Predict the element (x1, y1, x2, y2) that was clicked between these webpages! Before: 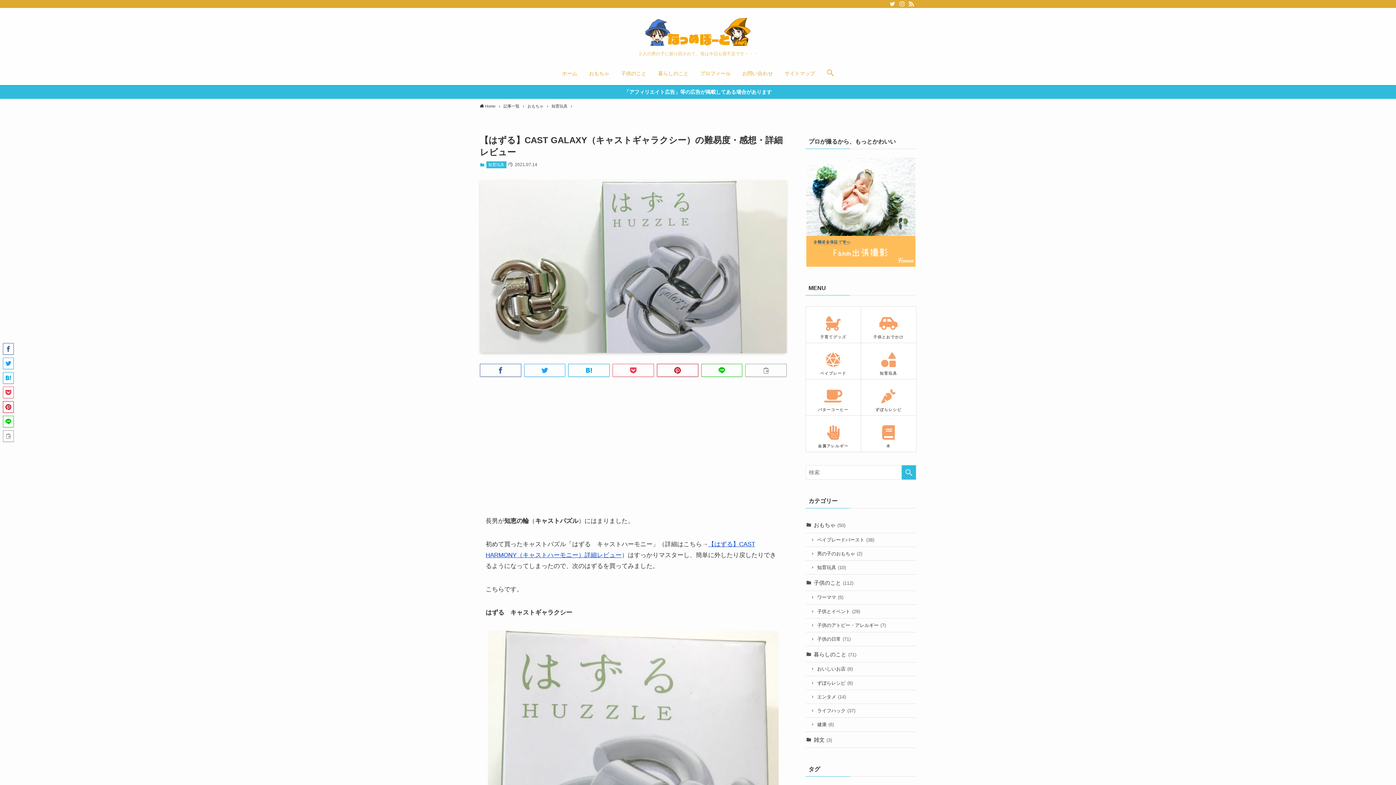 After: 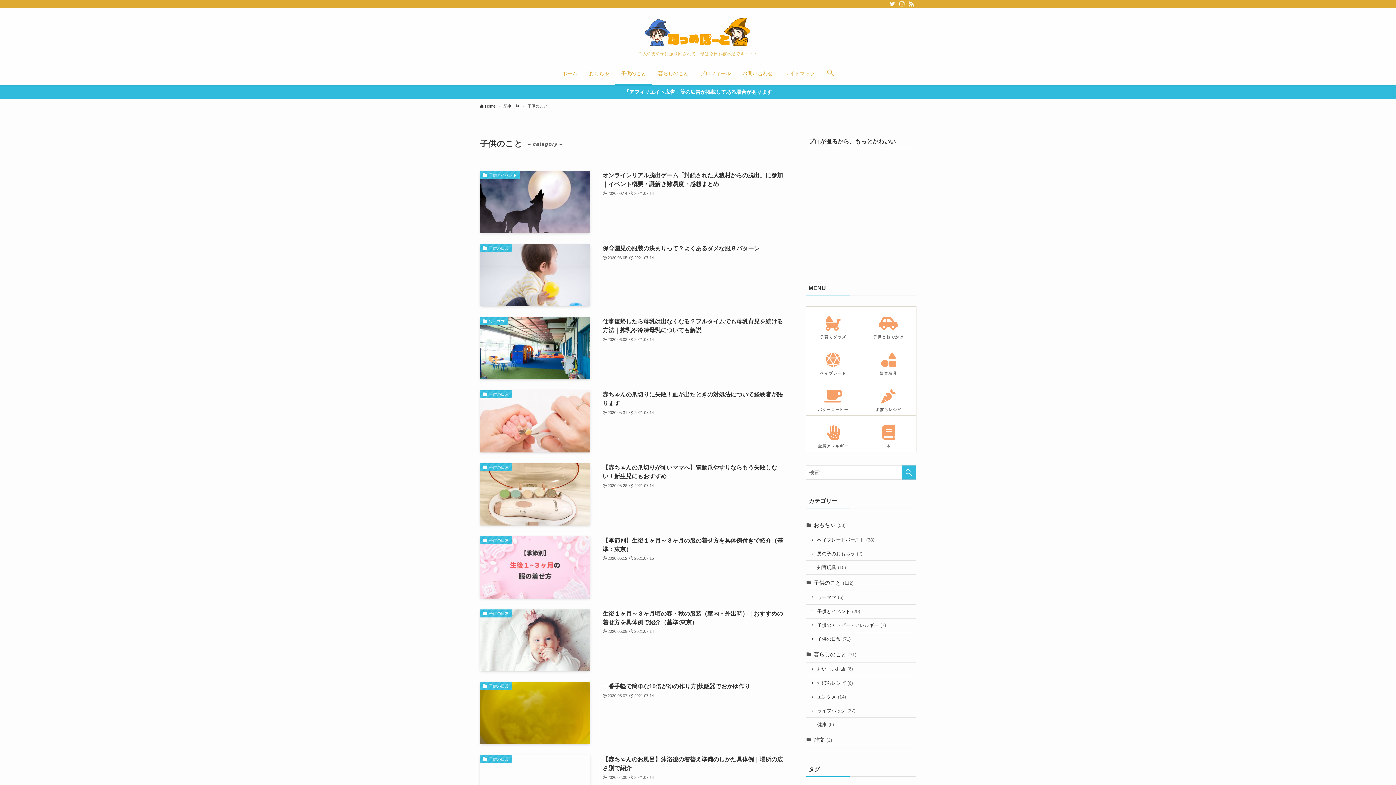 Action: label: 子供のこと bbox: (615, 61, 652, 85)